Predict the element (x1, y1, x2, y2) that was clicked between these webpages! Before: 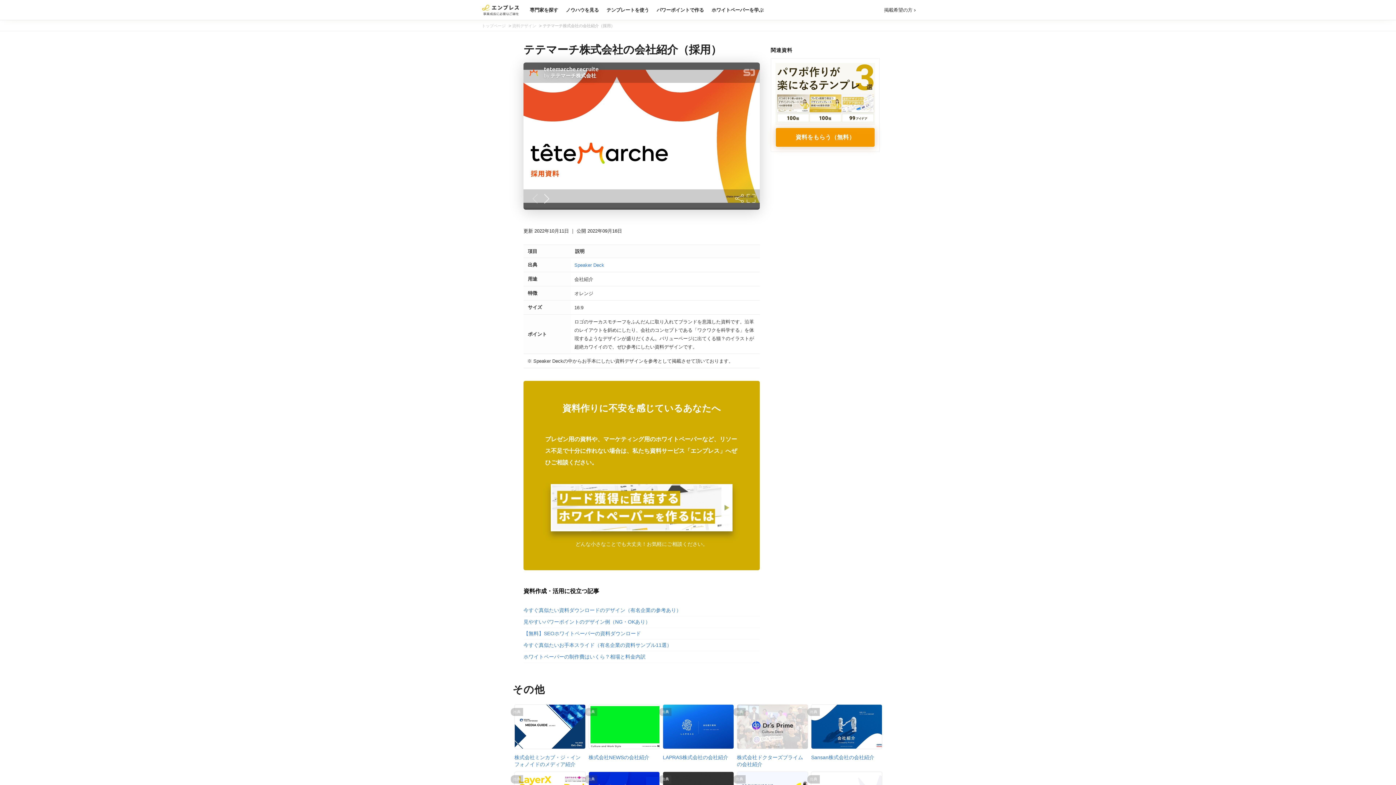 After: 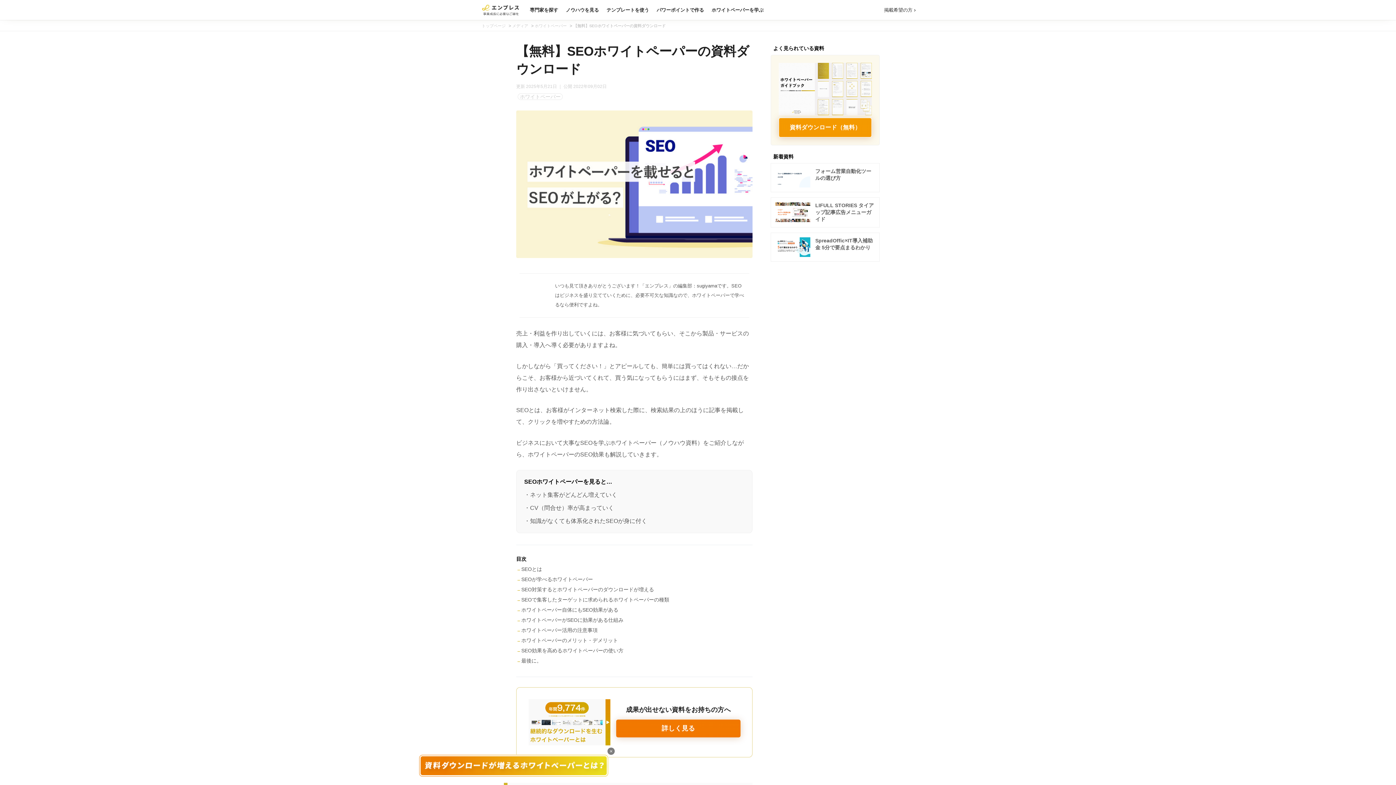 Action: label: 【無料】SEOホワイトペーパーの資料ダウンロード bbox: (523, 630, 760, 637)